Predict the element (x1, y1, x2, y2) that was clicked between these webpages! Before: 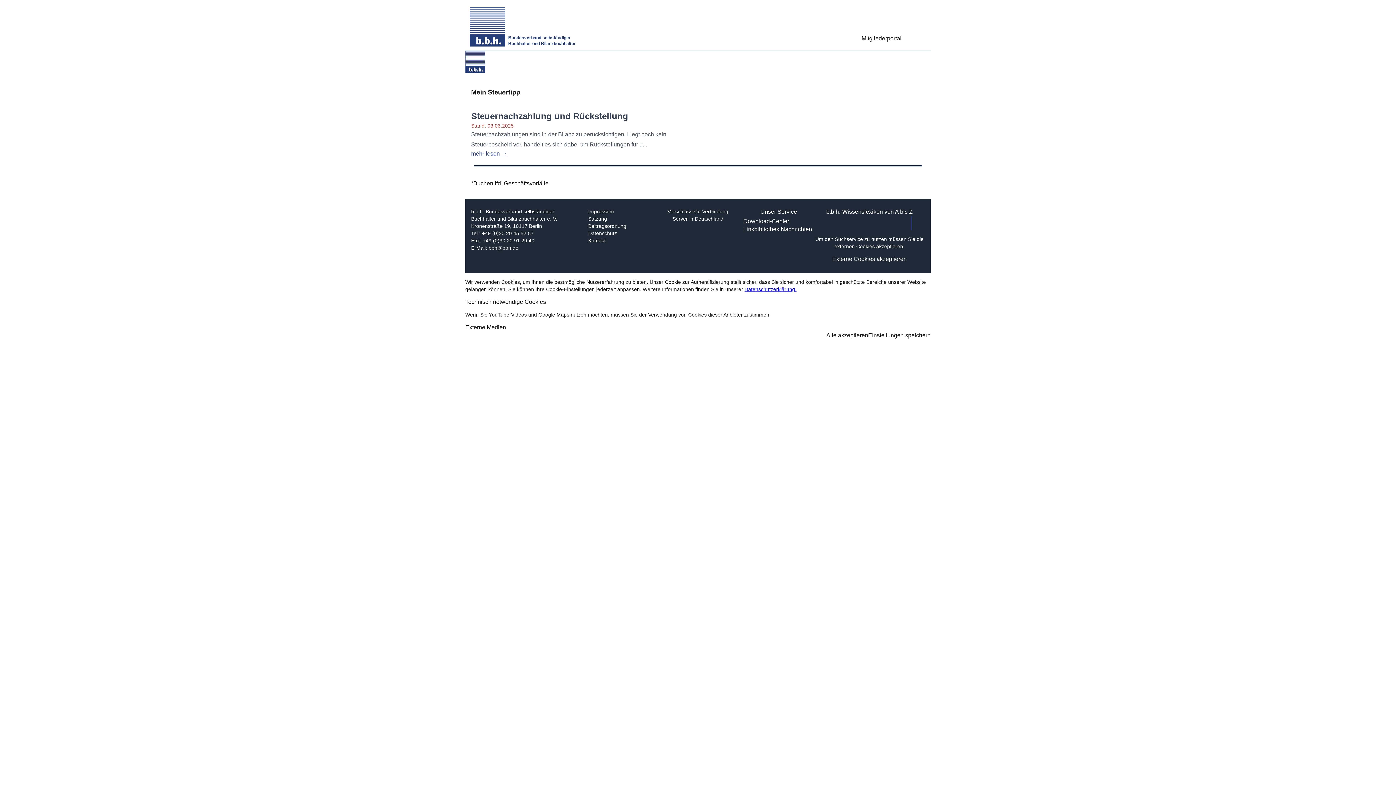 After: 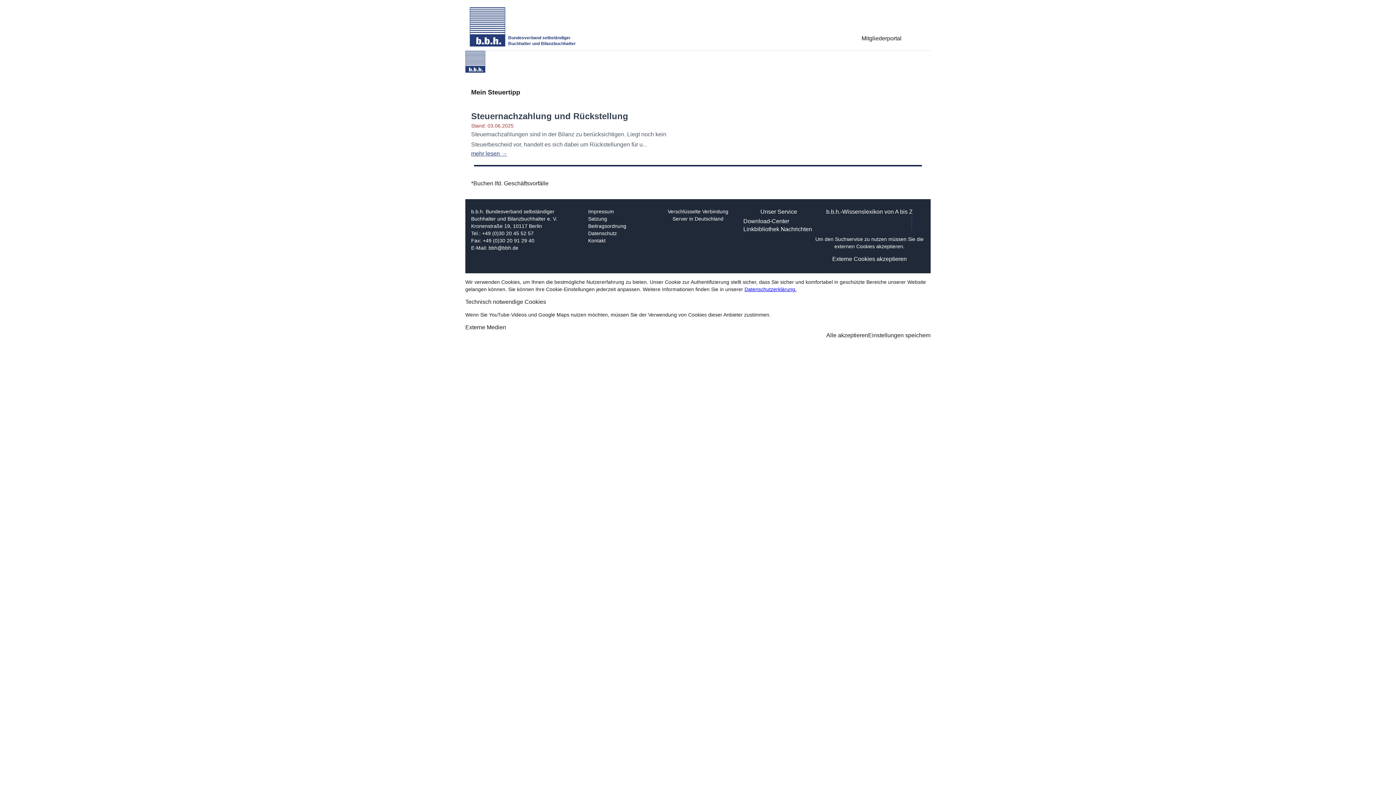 Action: bbox: (471, 149, 925, 157) label: mehr lesen →